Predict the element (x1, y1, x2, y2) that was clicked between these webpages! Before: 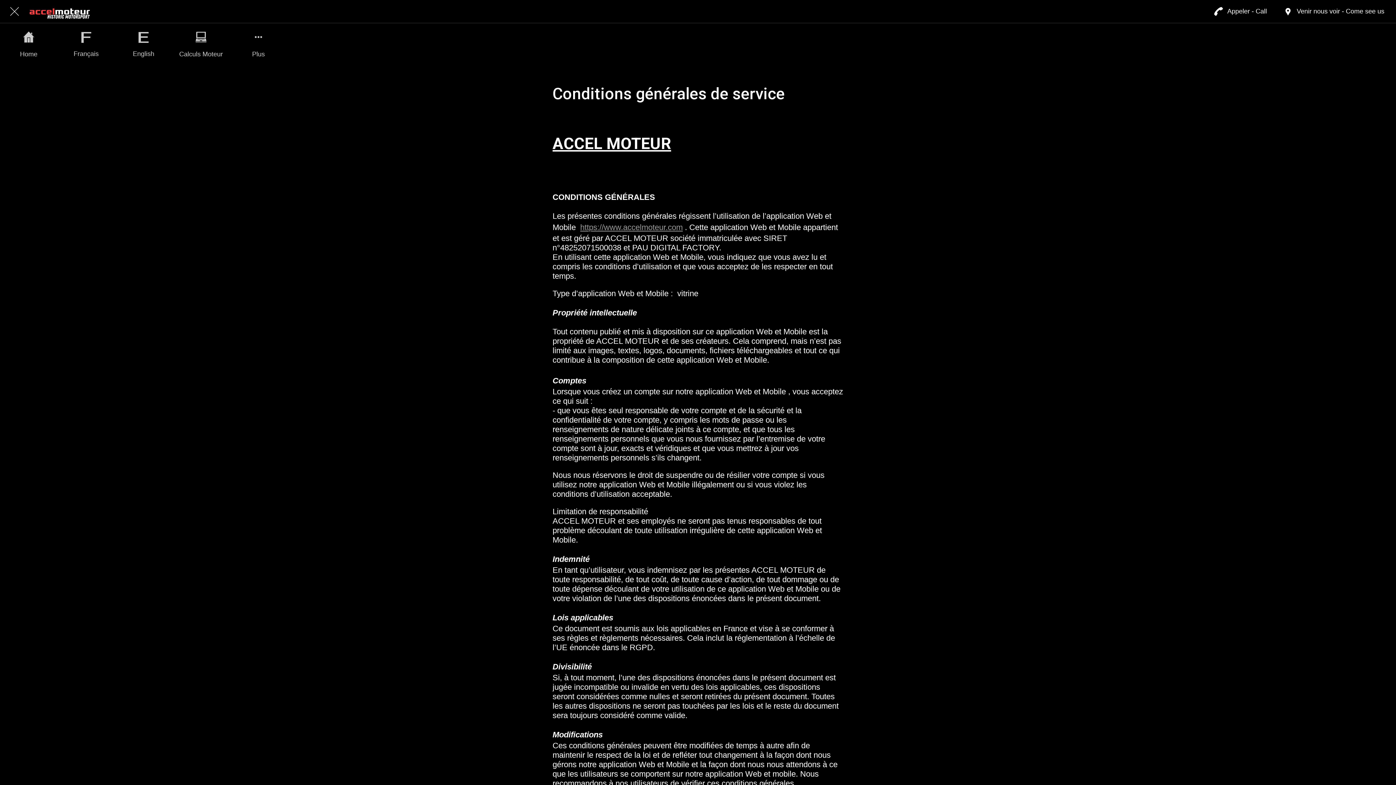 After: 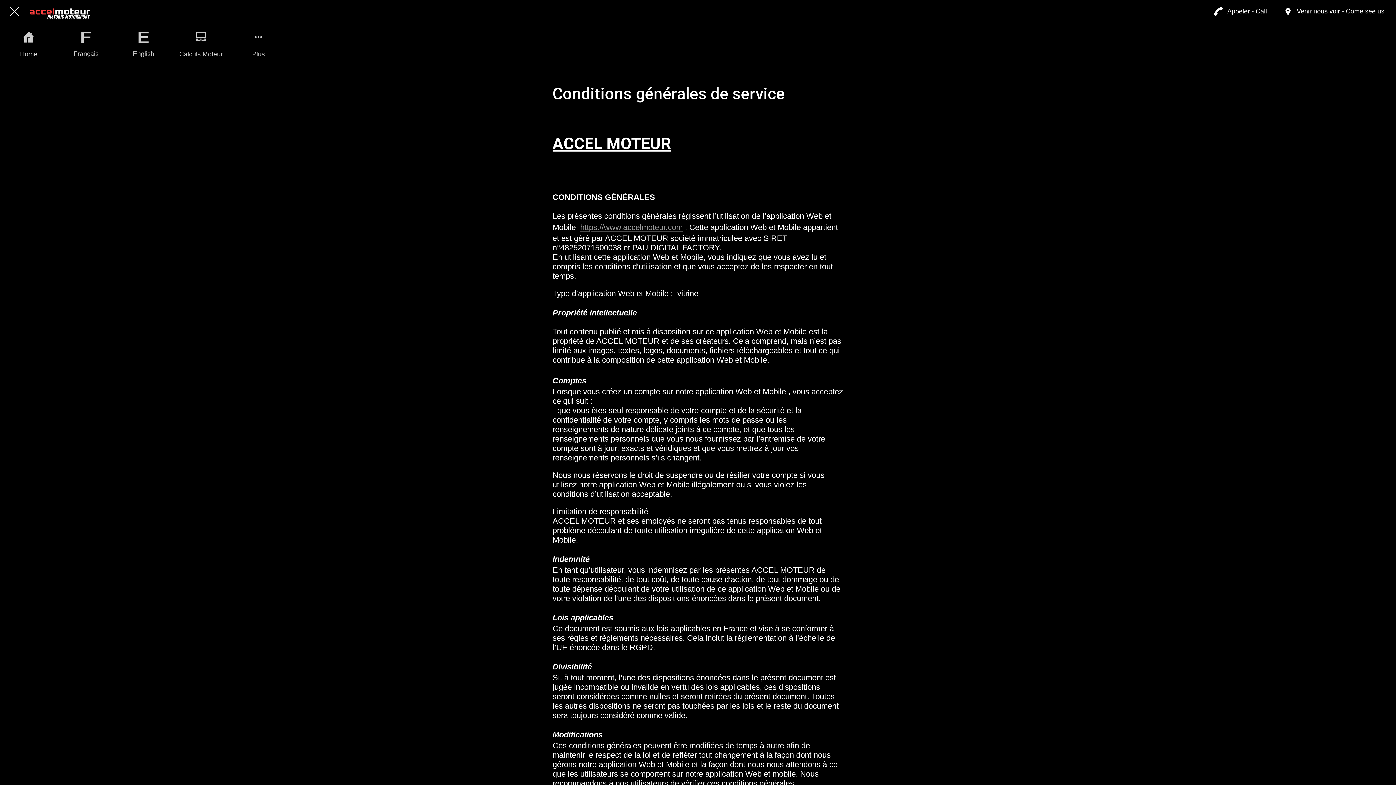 Action: bbox: (10, 7, 18, 15) label: Fermer